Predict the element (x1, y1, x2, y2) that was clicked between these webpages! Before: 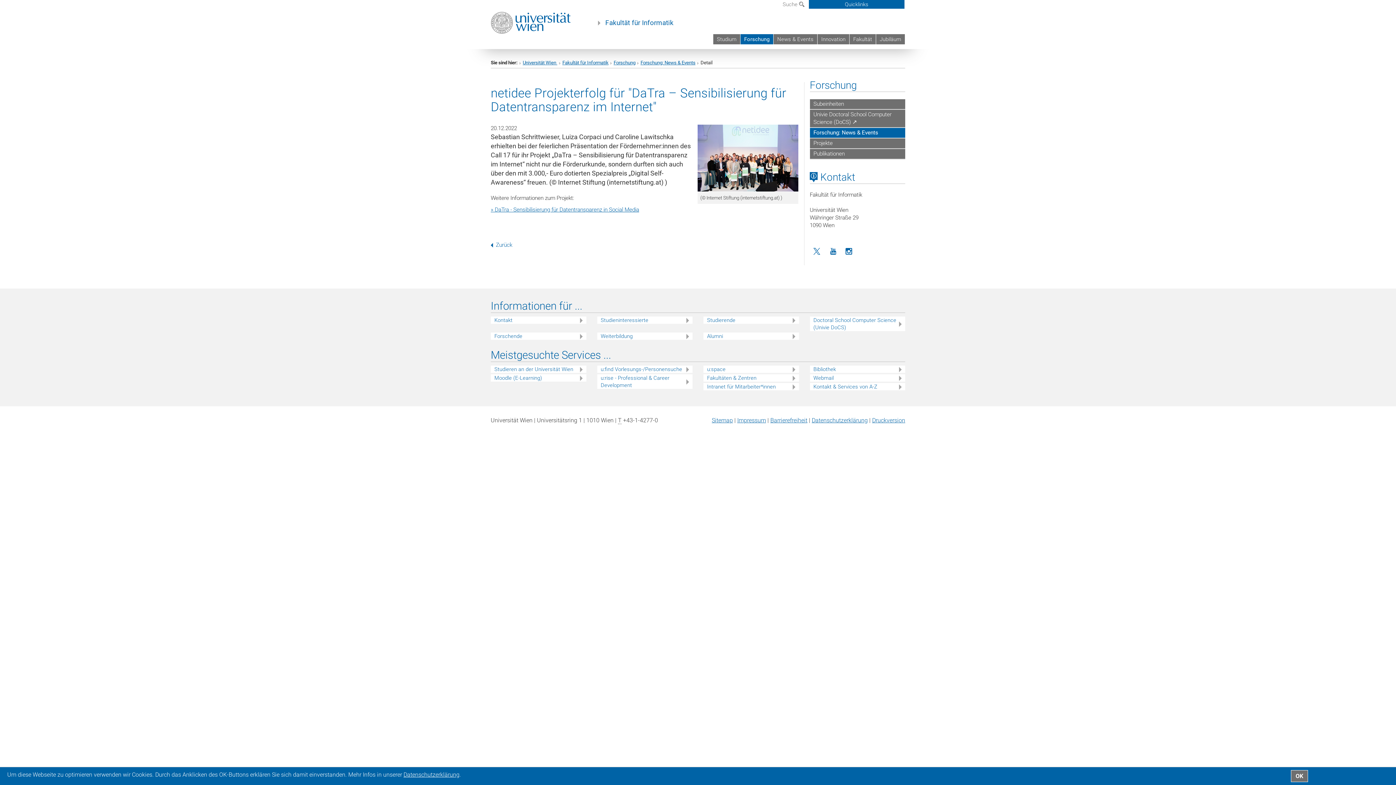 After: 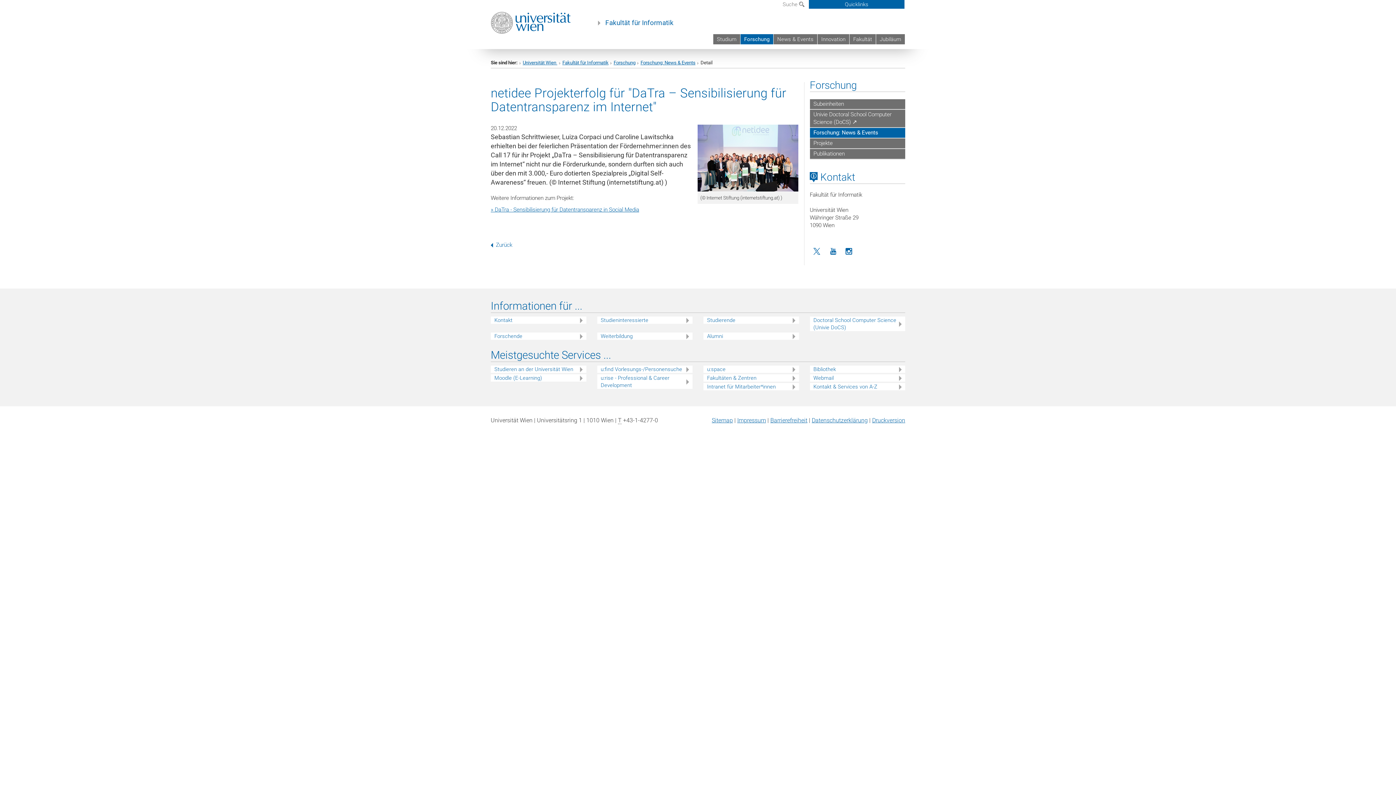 Action: bbox: (1291, 770, 1308, 782) label: OK